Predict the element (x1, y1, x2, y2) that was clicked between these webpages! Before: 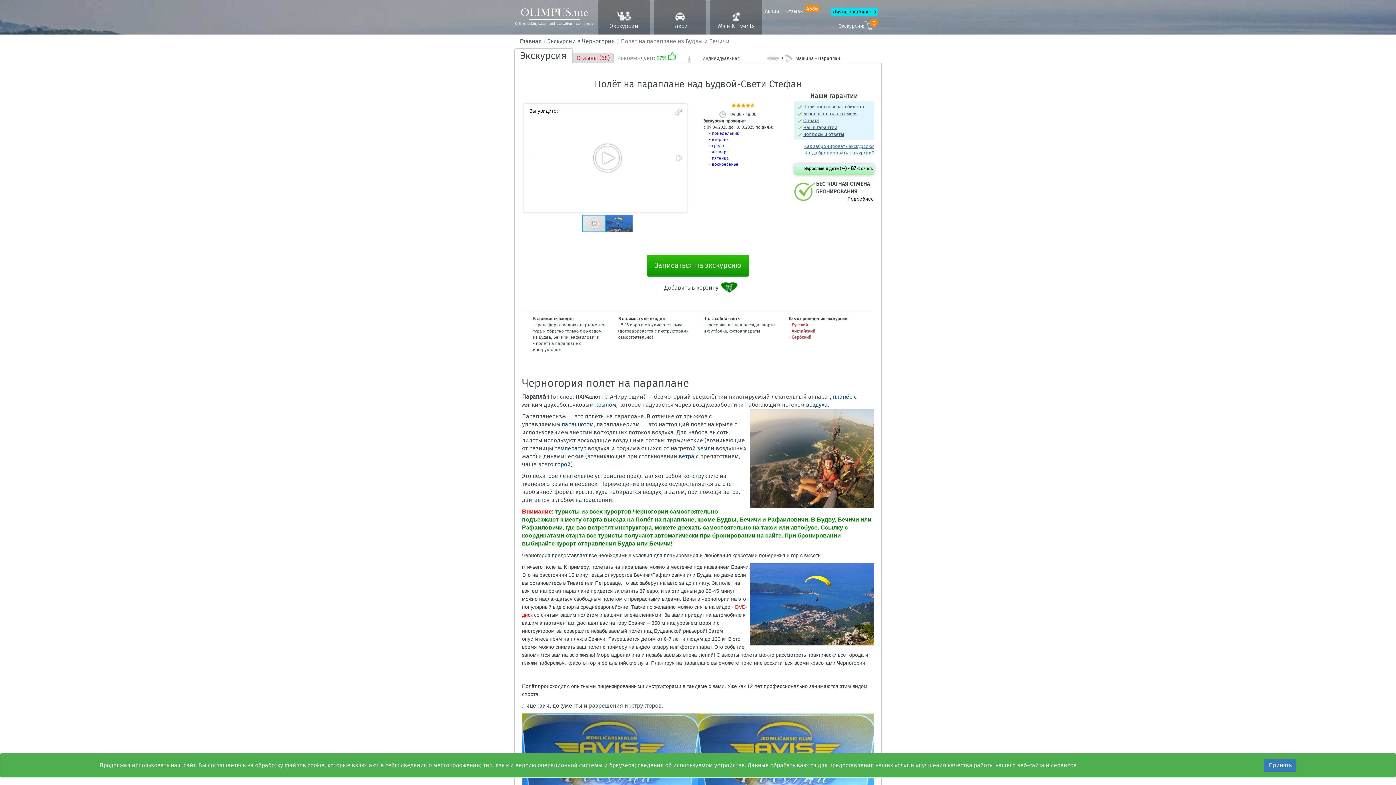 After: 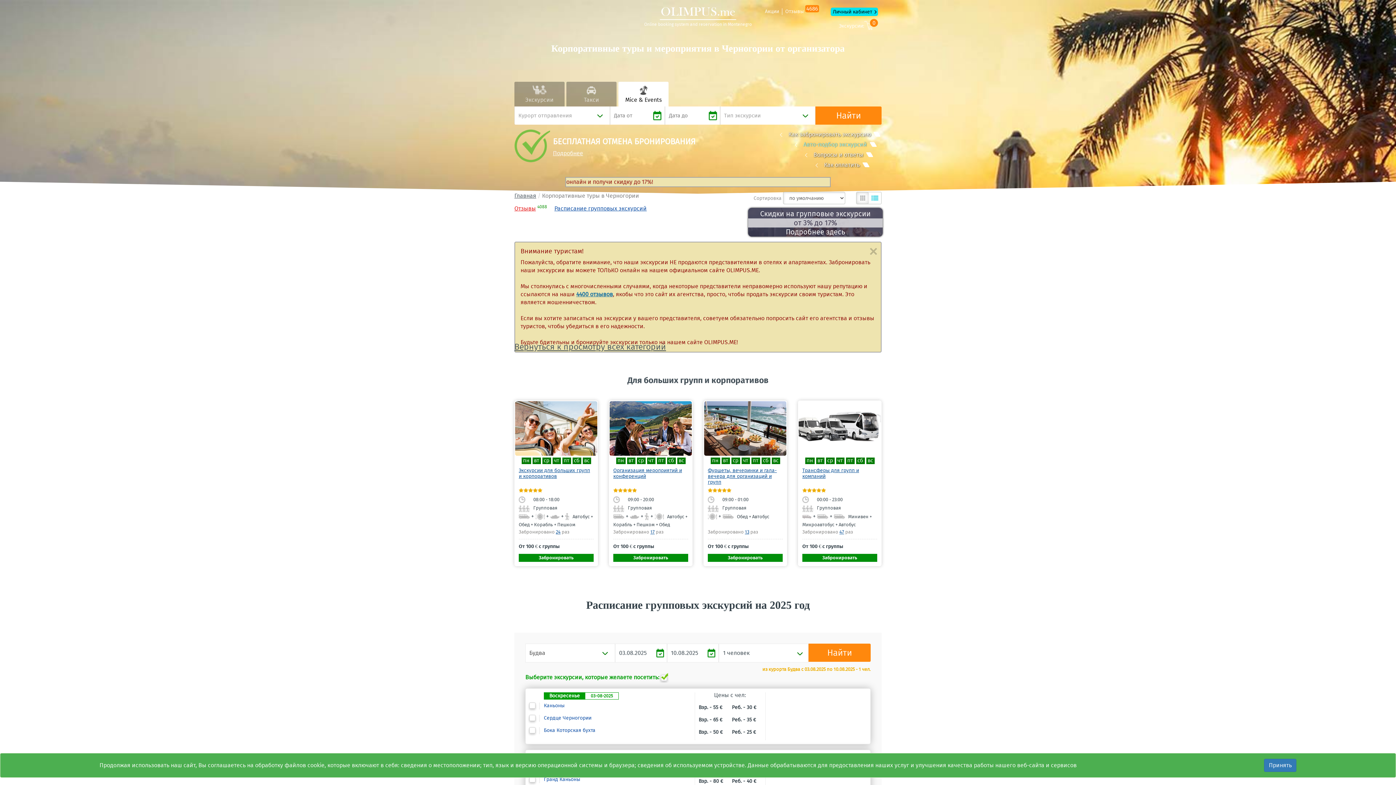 Action: bbox: (710, 0, 762, 34) label: Mice & Events